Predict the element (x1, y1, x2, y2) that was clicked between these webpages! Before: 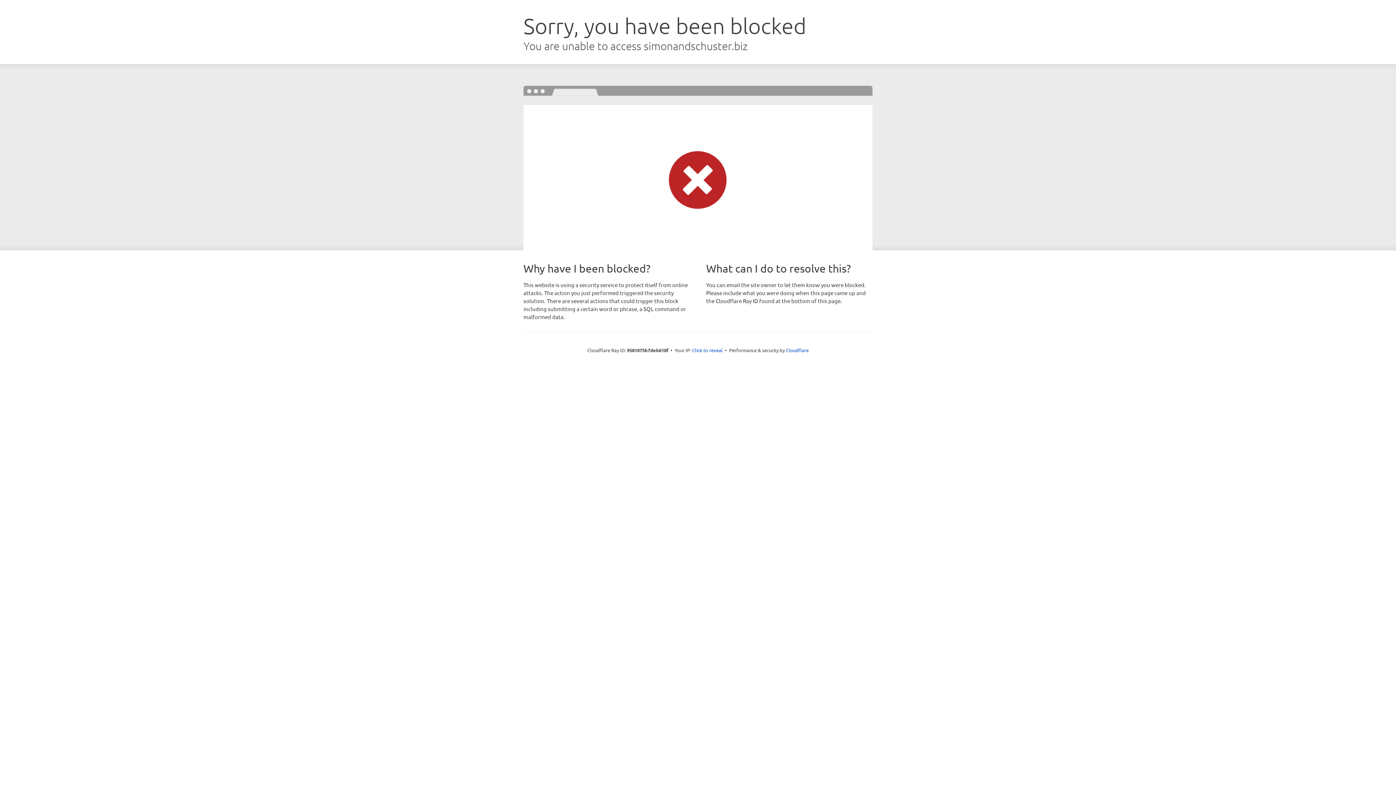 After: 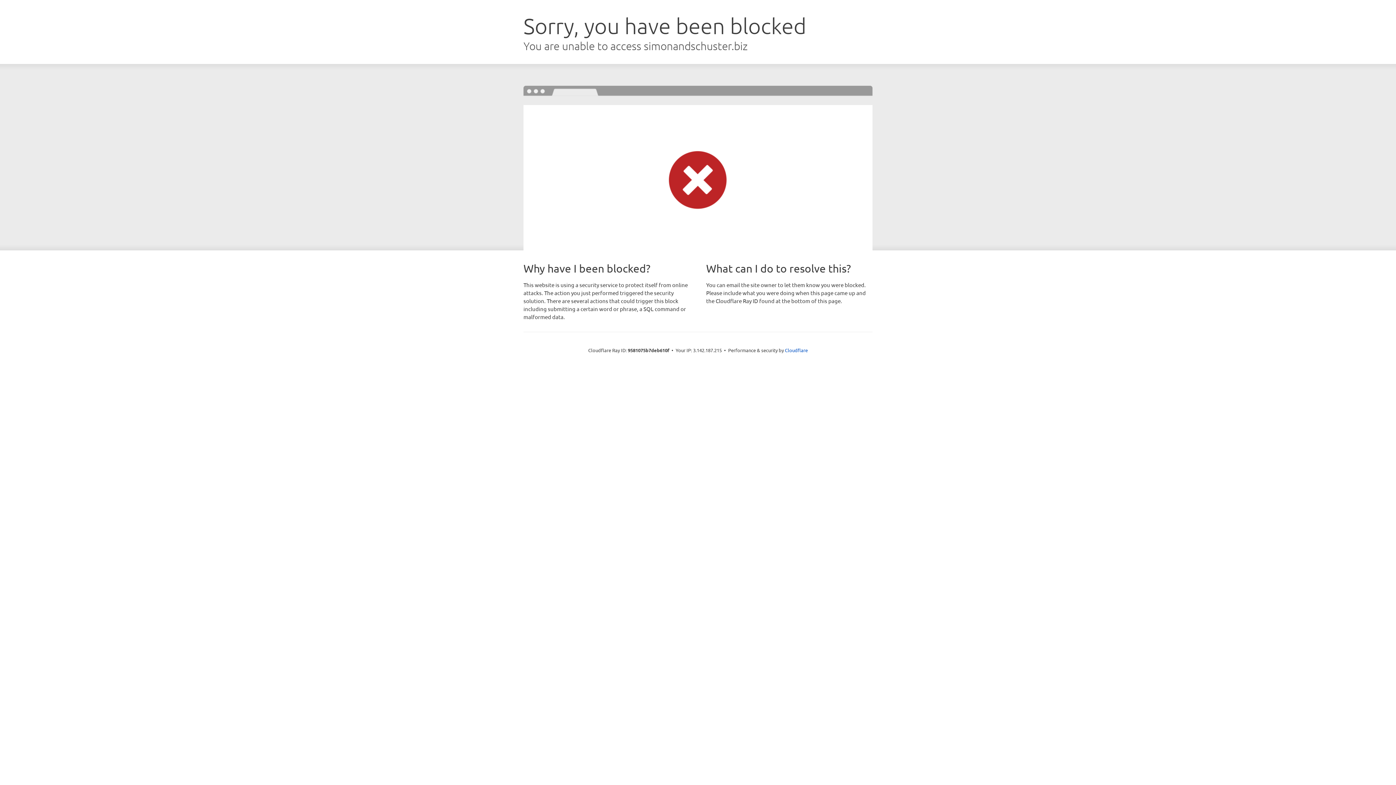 Action: label: Click to reveal bbox: (692, 346, 722, 353)